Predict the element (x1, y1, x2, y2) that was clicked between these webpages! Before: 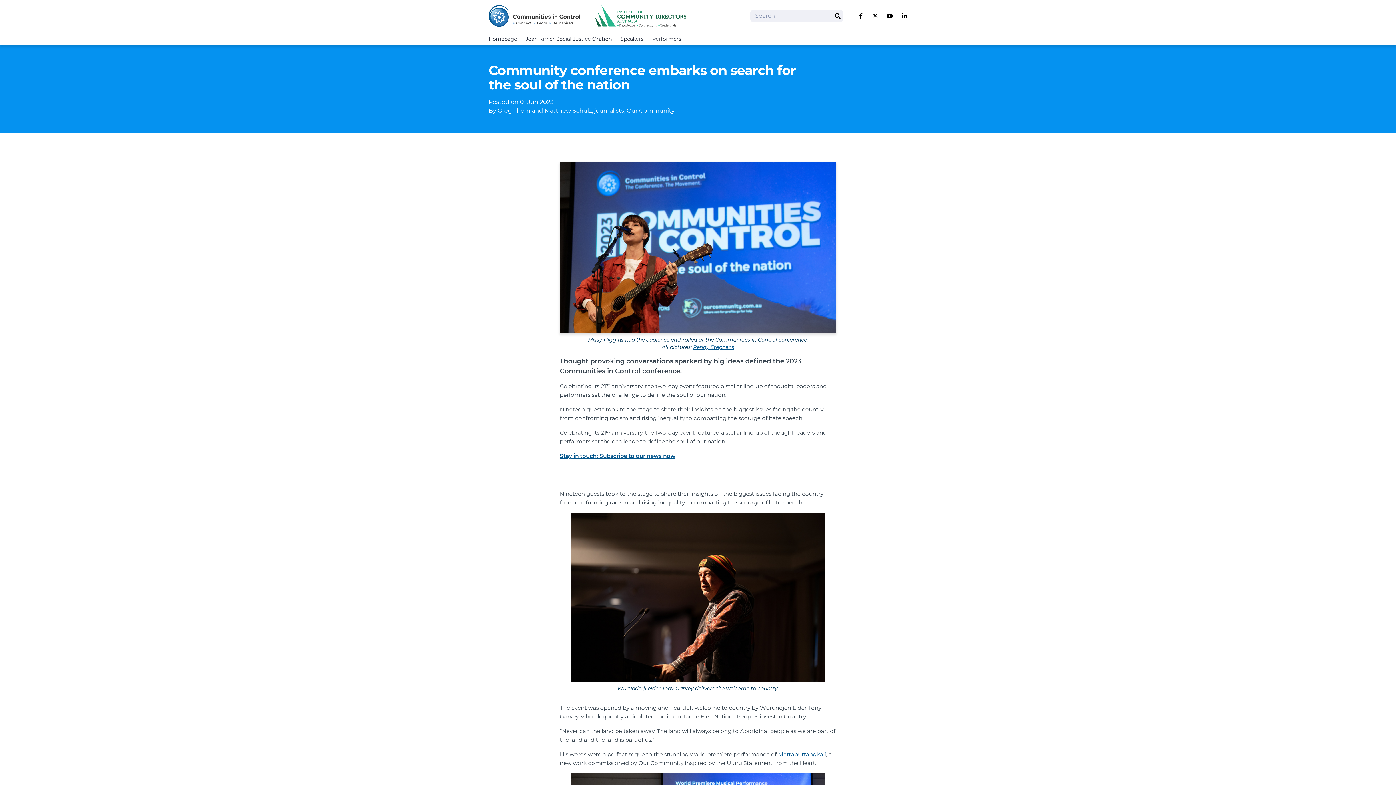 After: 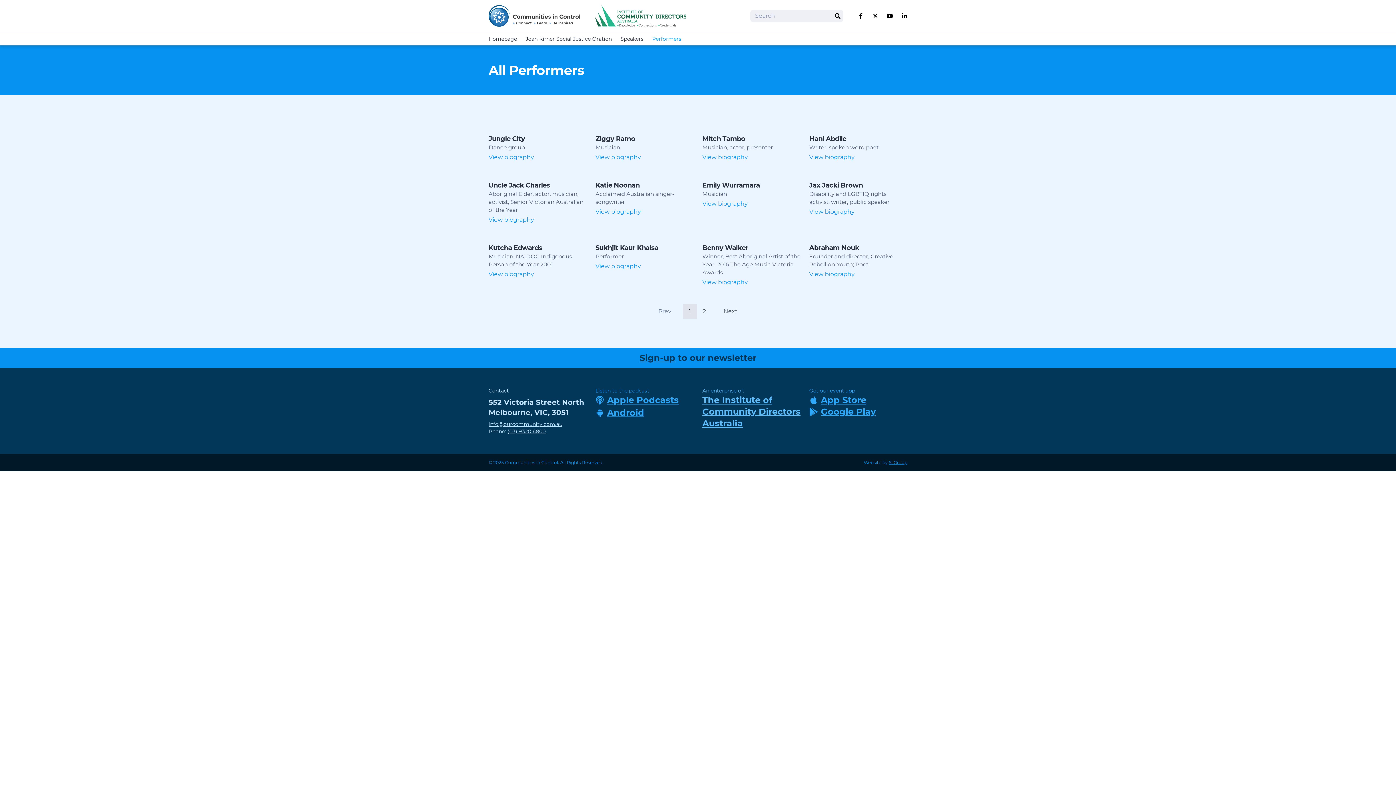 Action: label: Performers bbox: (648, 32, 685, 45)